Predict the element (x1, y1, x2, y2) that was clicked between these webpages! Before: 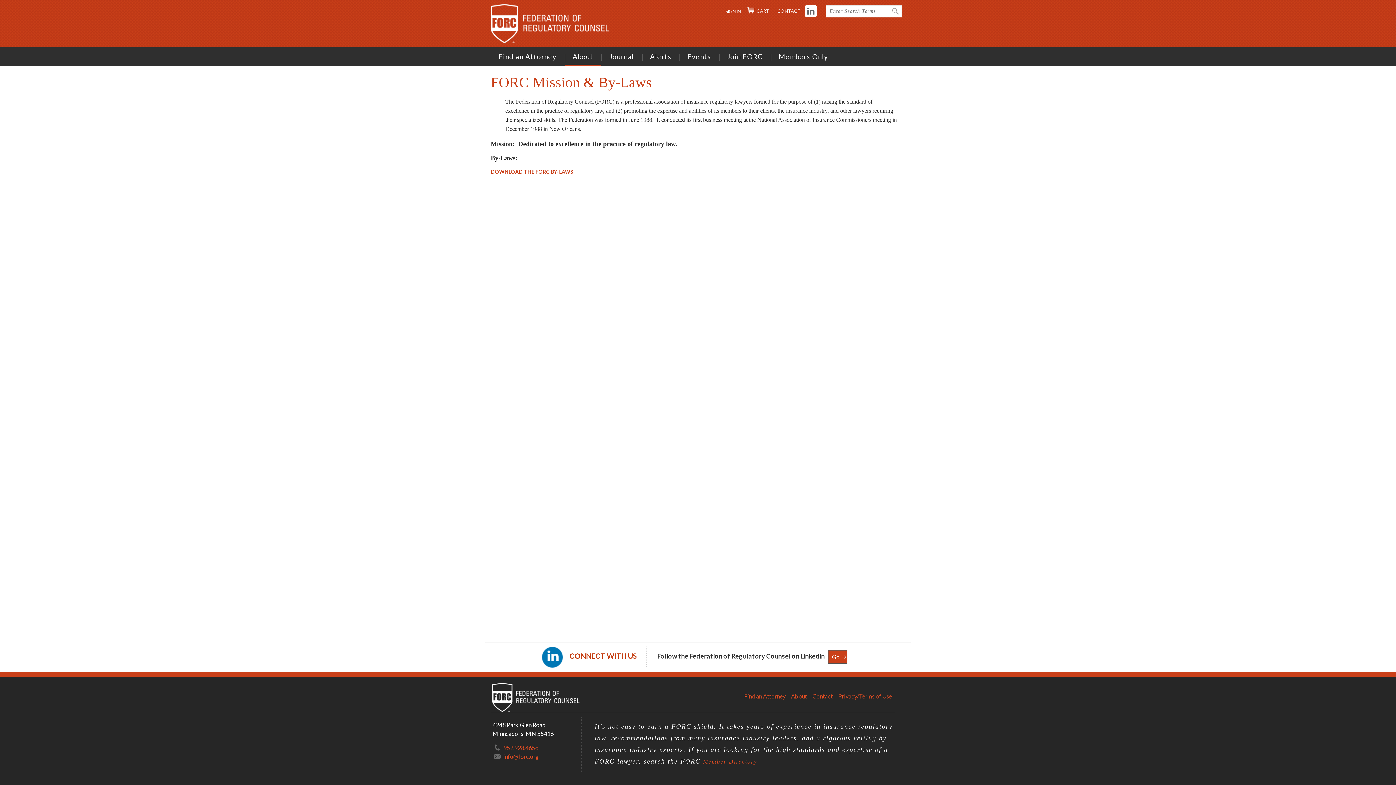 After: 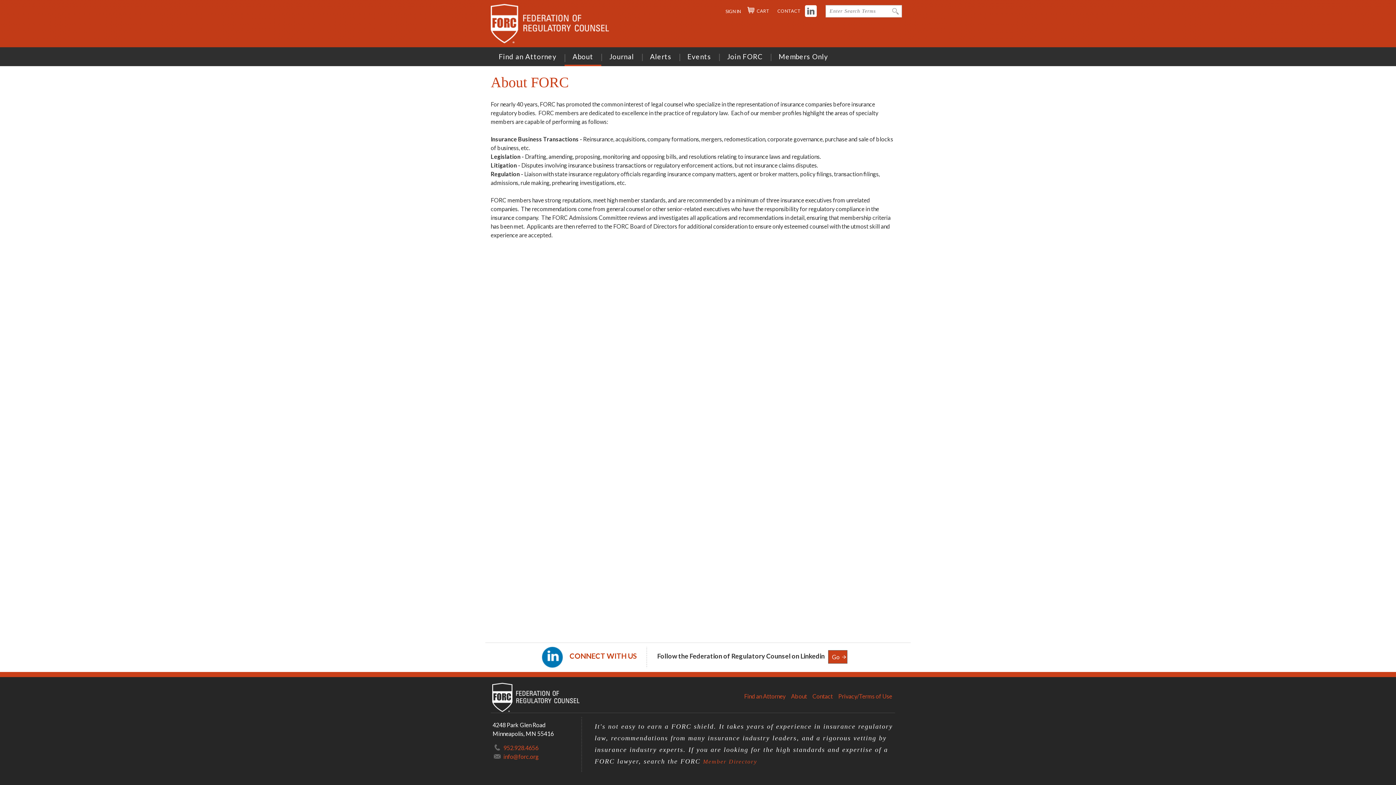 Action: label: About bbox: (564, 47, 601, 66)